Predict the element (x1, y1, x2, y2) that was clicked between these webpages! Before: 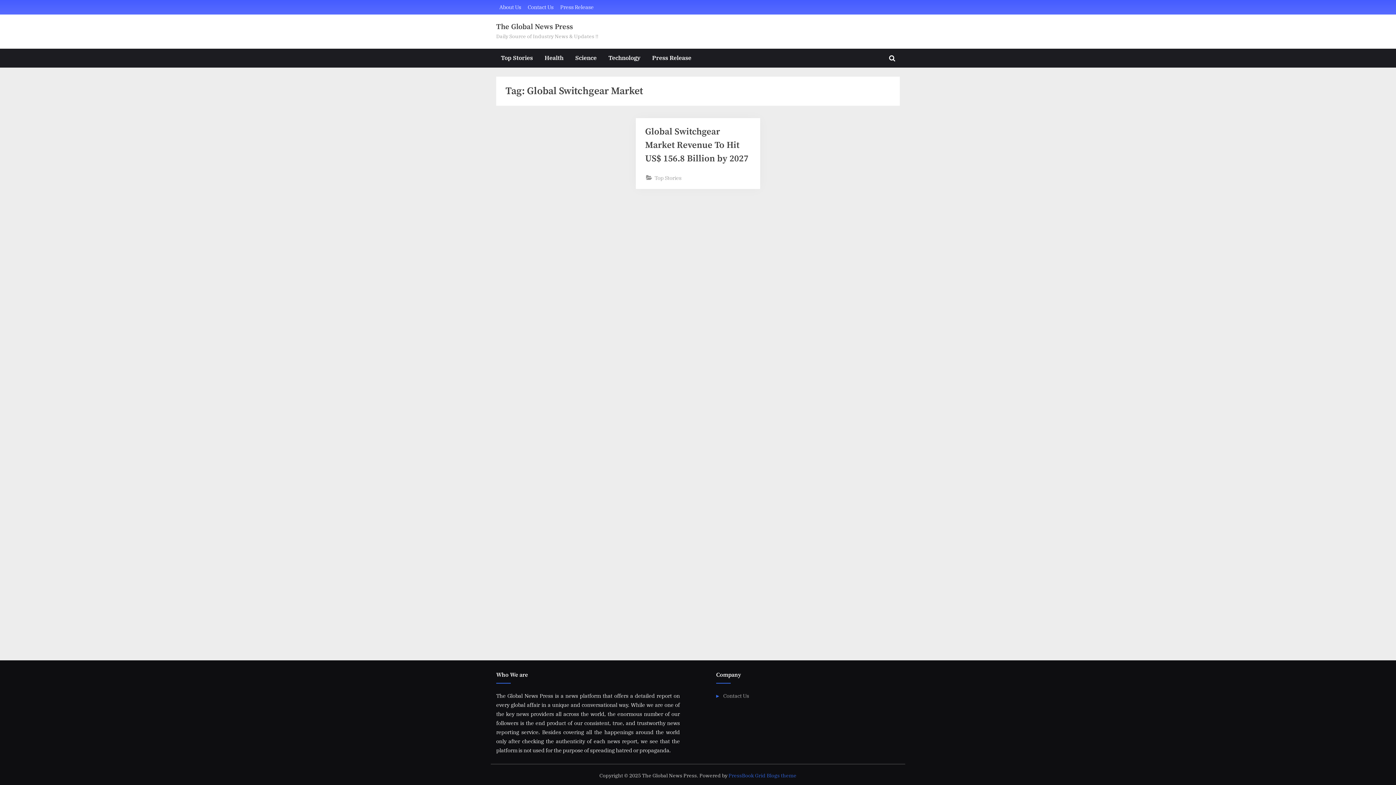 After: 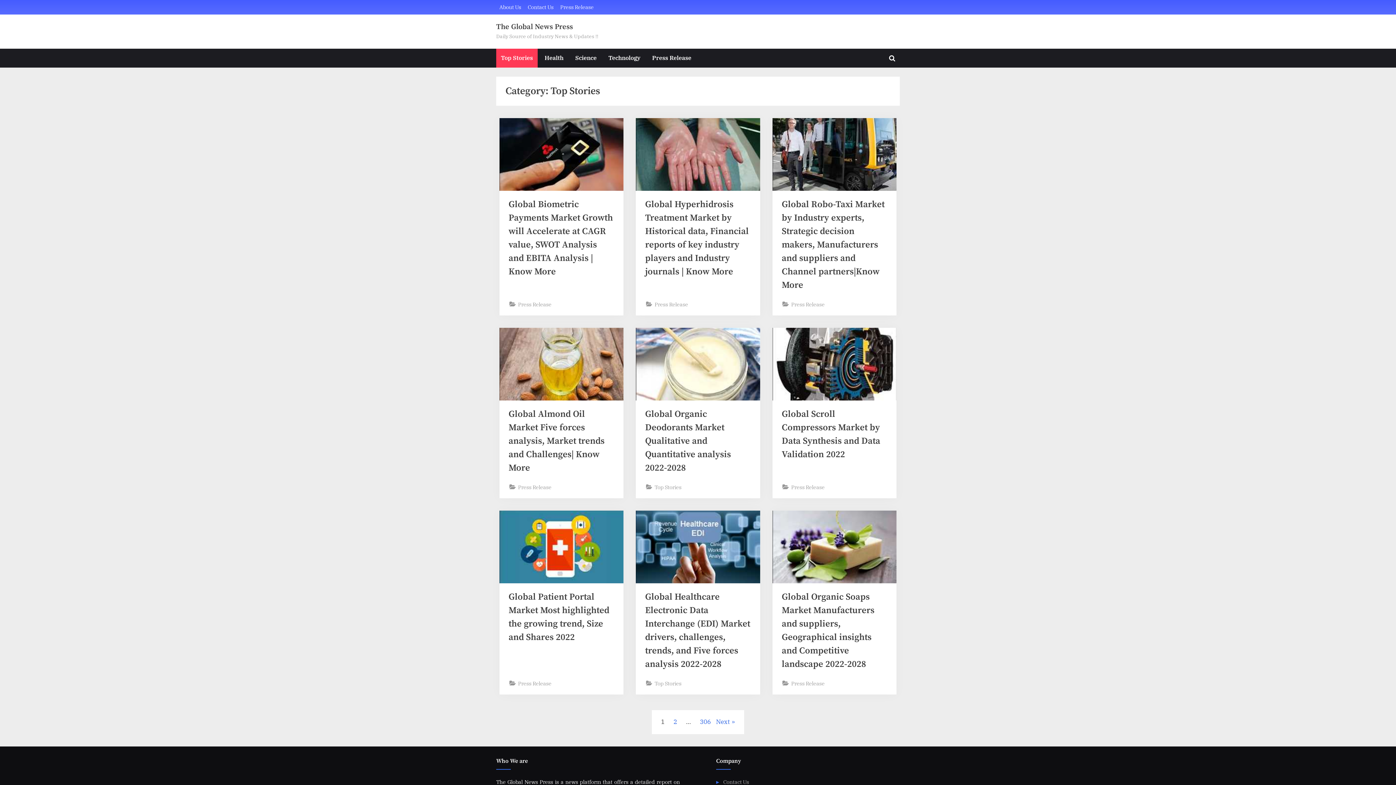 Action: label: Top Stories bbox: (654, 173, 681, 182)